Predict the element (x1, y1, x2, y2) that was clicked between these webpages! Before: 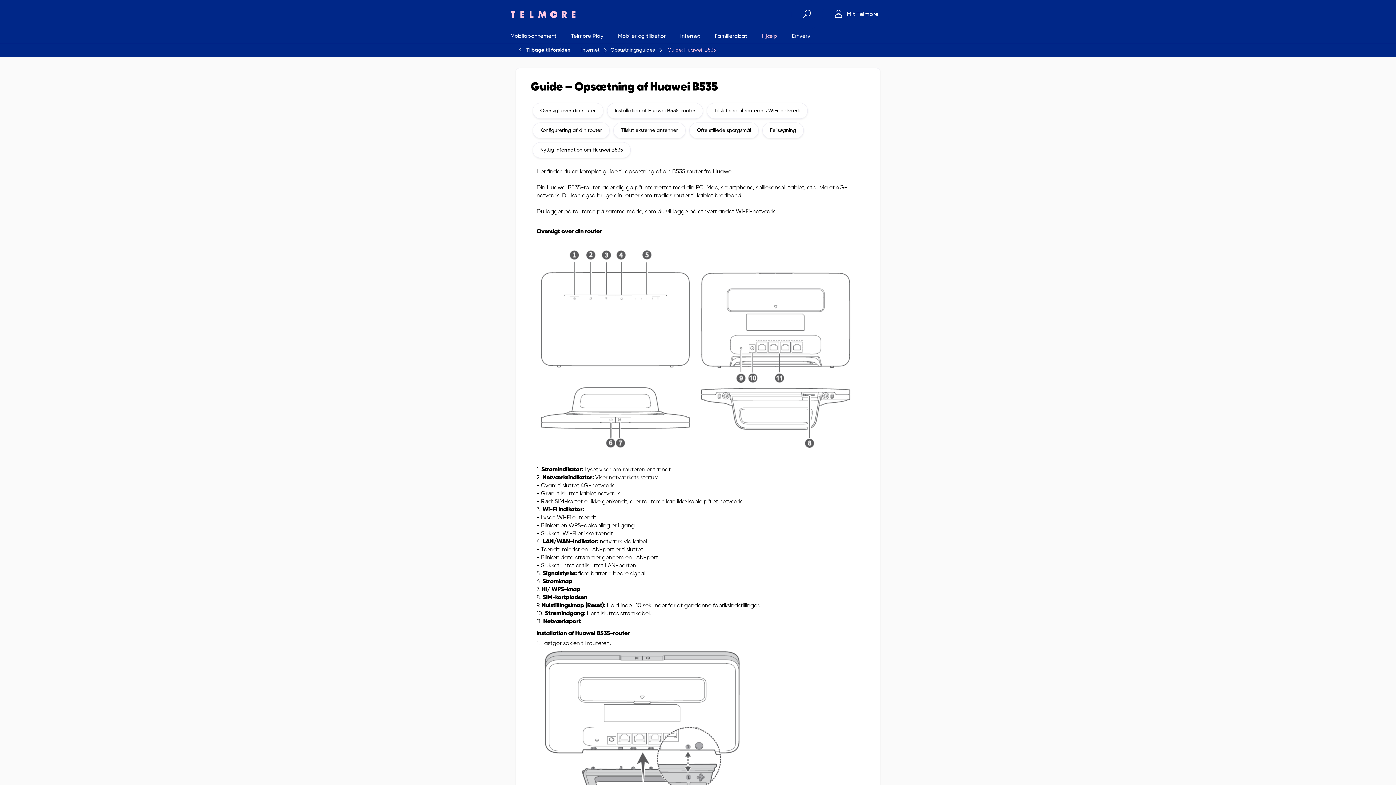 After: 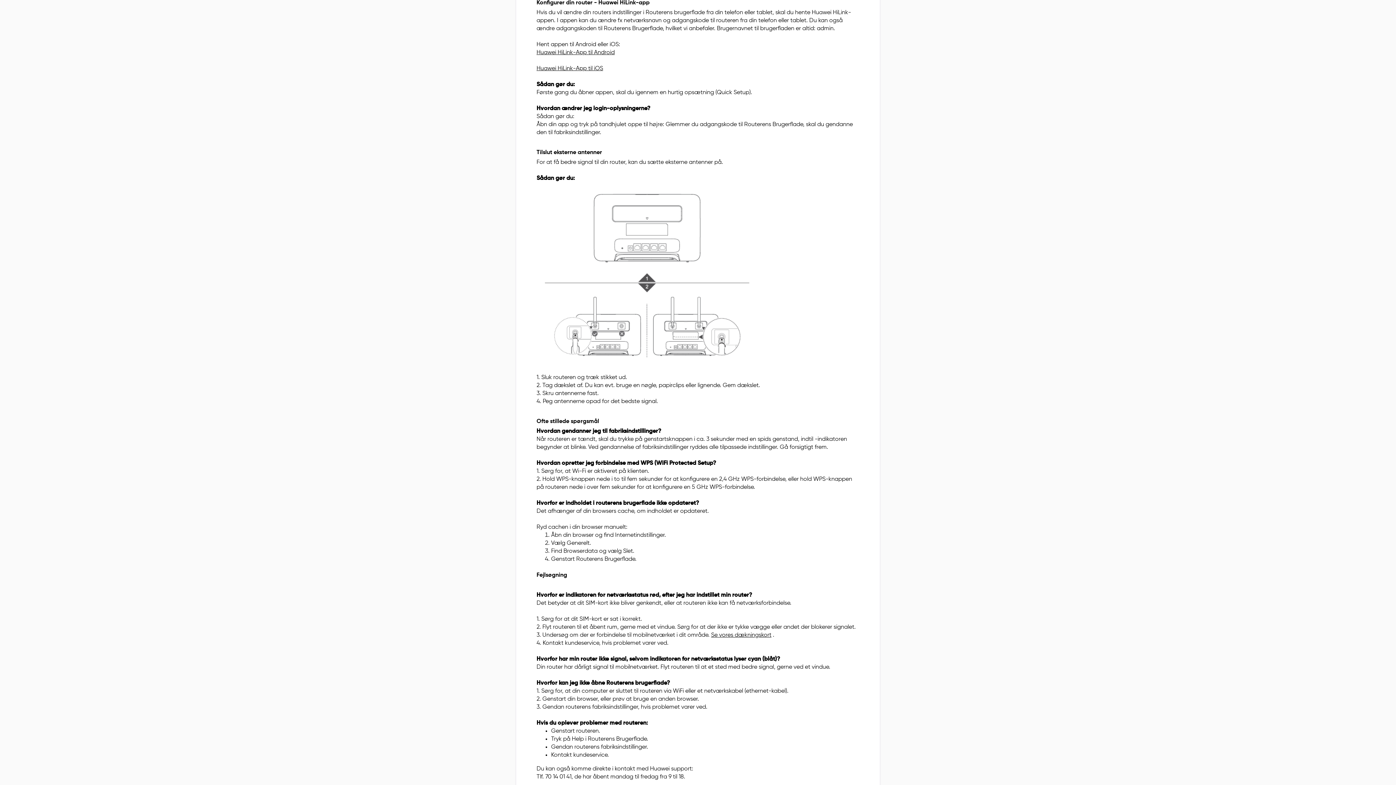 Action: bbox: (532, 122, 609, 138) label: Konfigurering af din router